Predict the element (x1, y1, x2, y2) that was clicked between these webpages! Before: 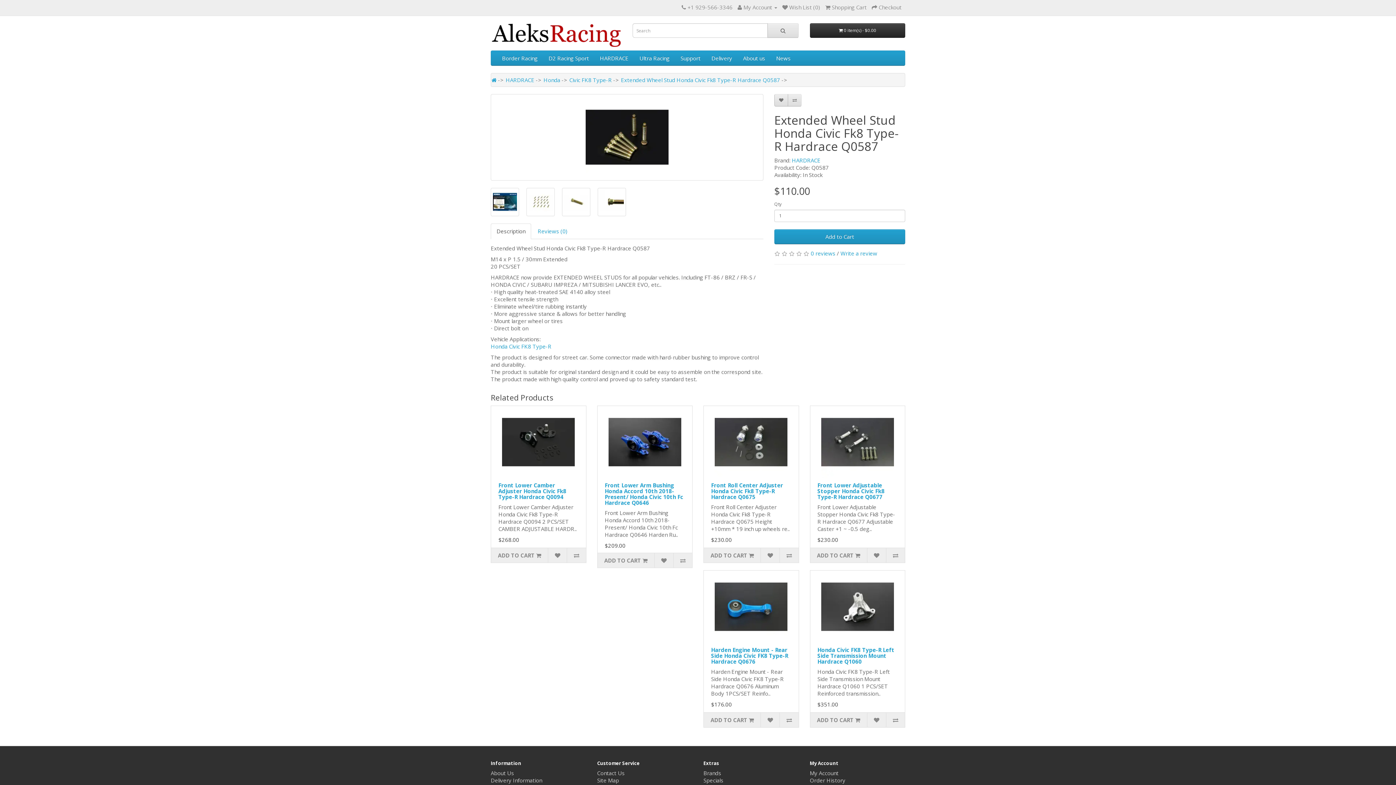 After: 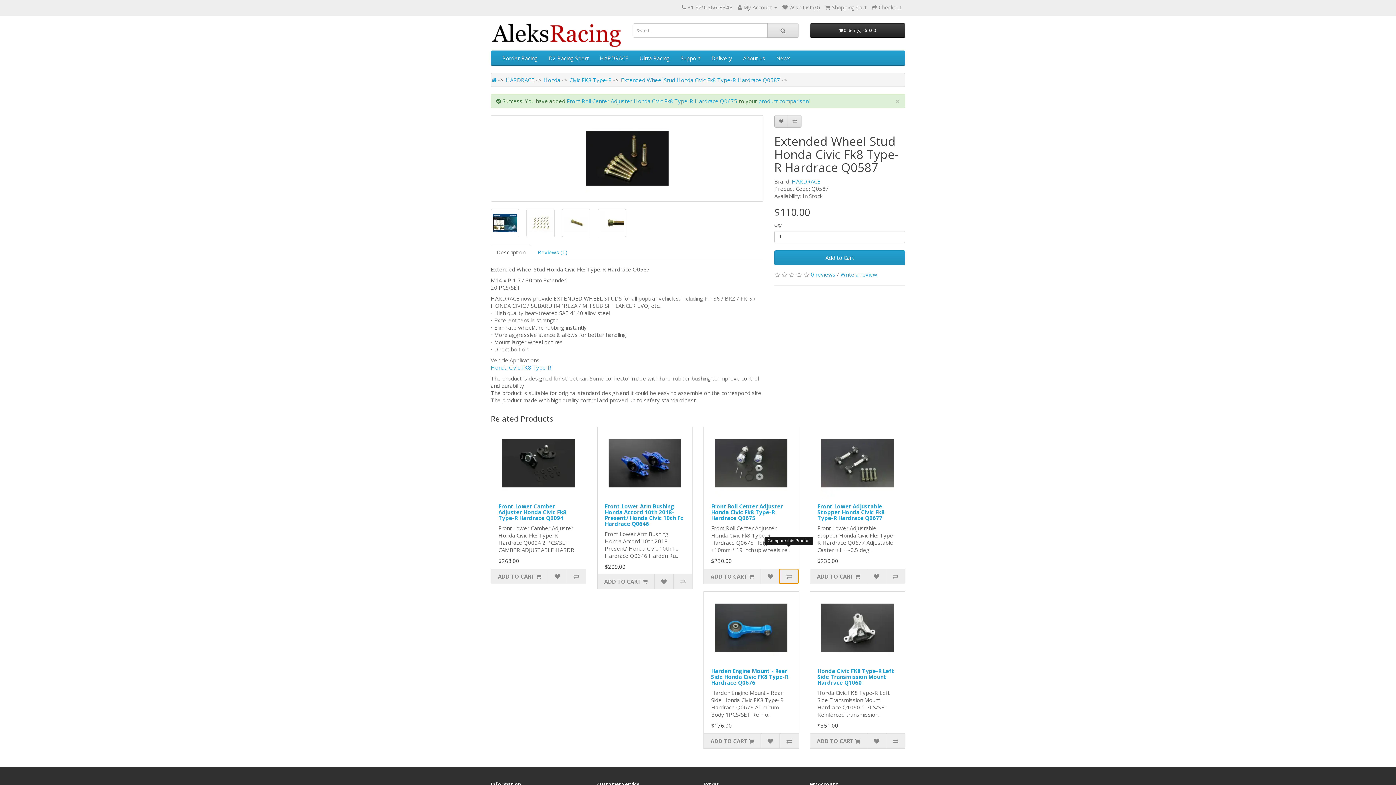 Action: bbox: (779, 548, 798, 562)